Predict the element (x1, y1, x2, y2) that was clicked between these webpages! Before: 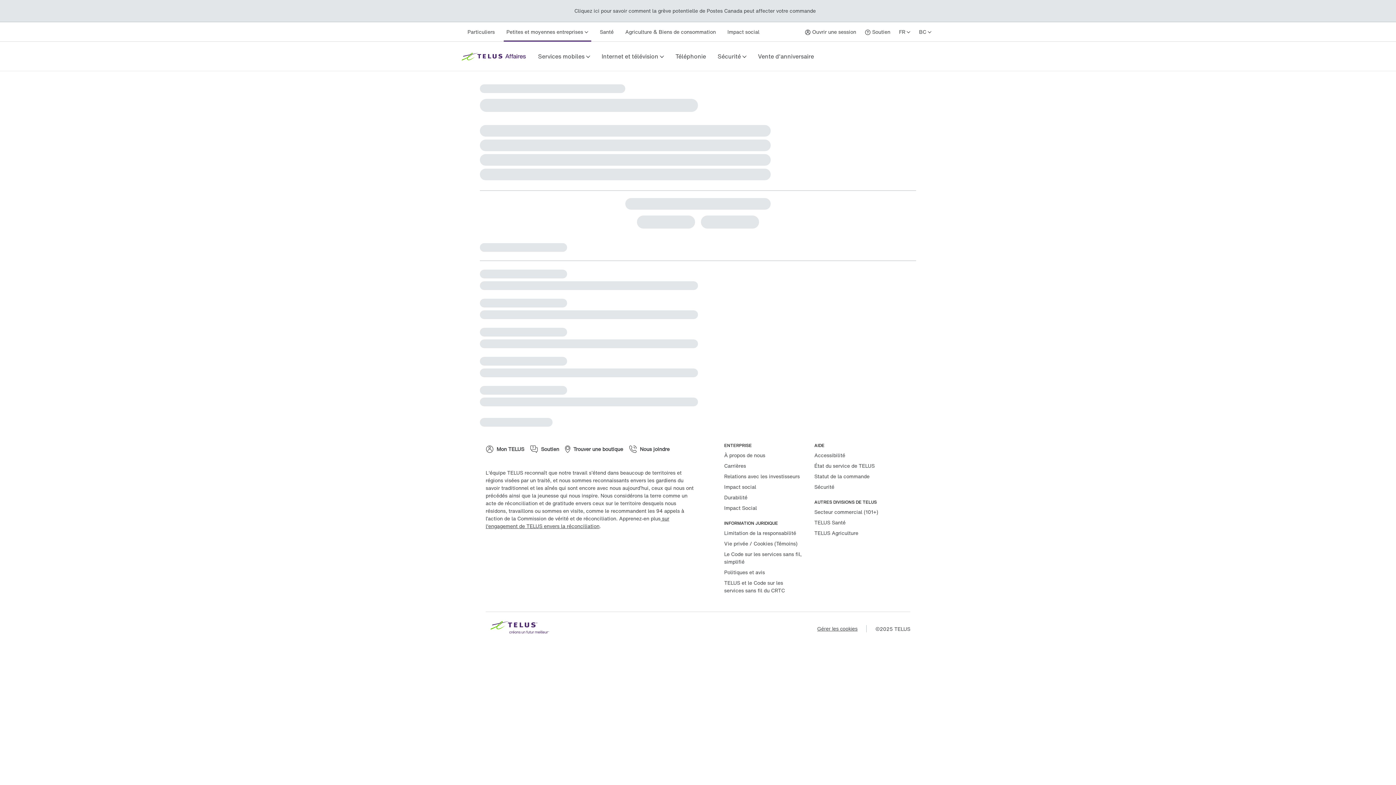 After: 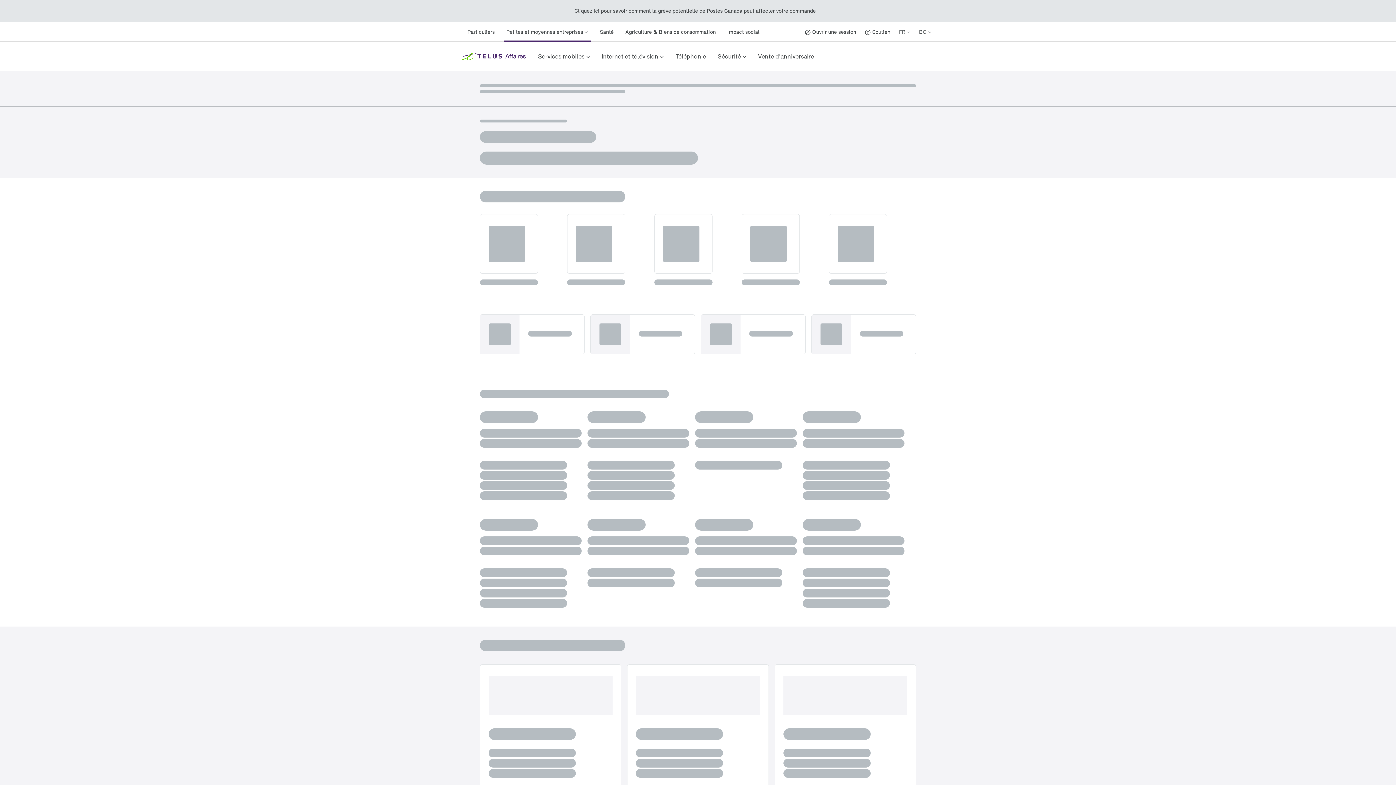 Action: bbox: (862, 22, 893, 41) label: Soutien